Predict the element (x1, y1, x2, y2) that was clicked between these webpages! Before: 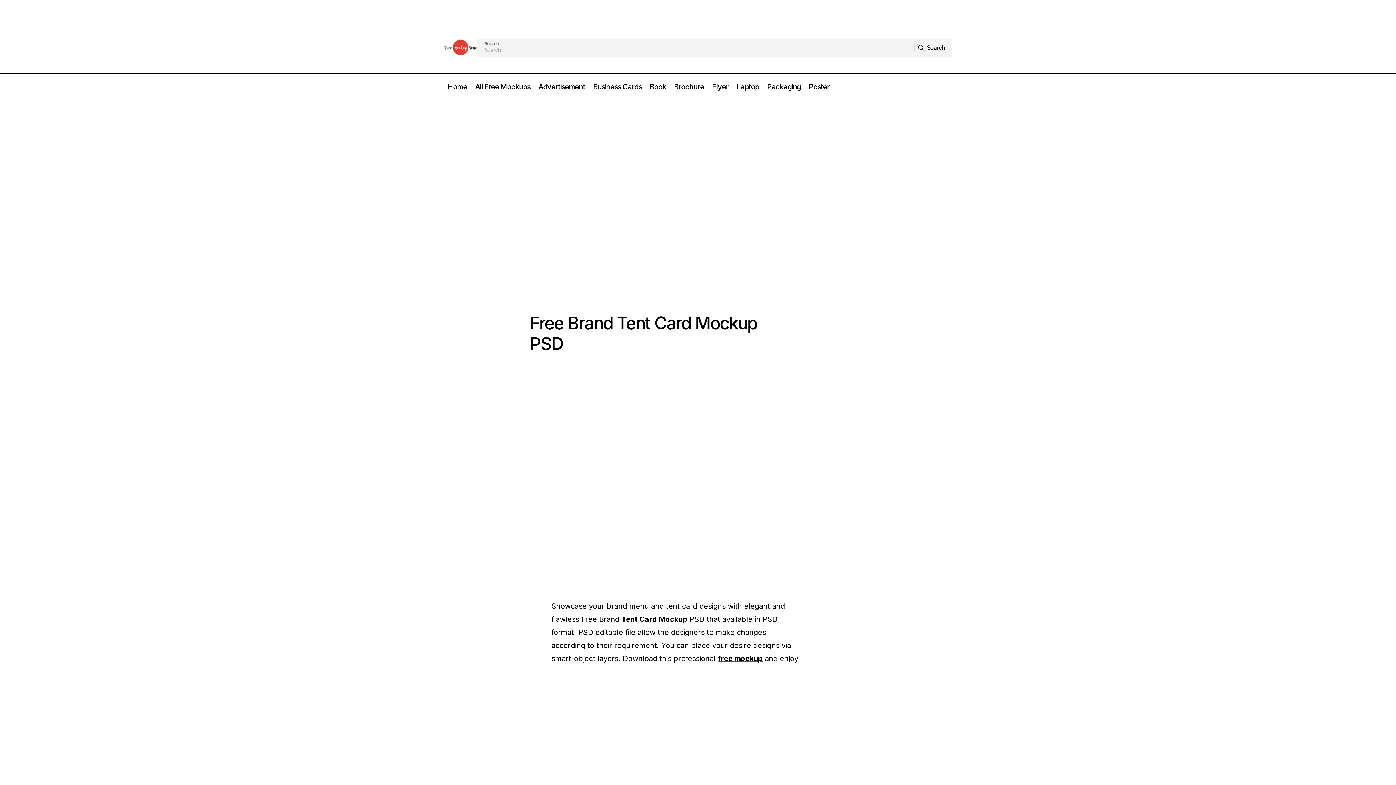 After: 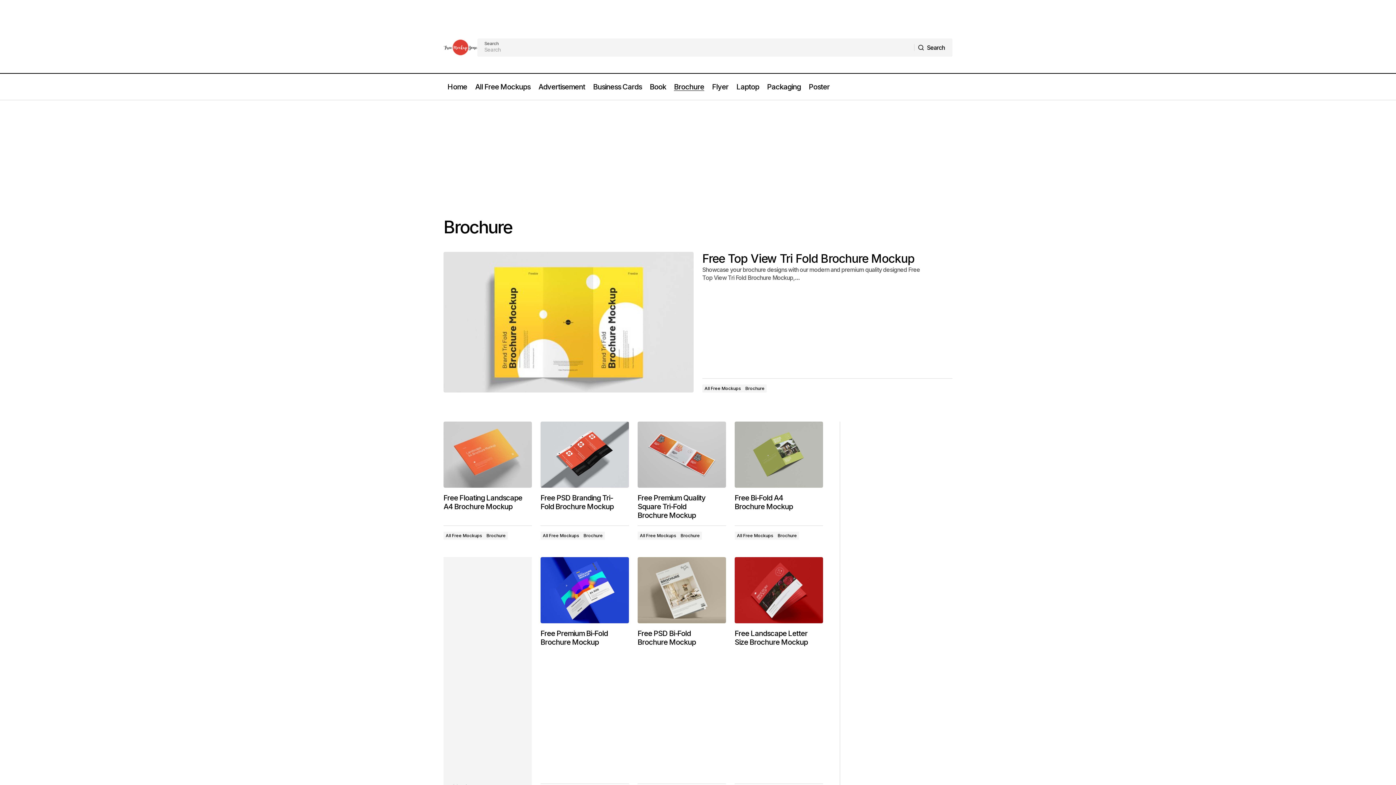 Action: label: Brochure bbox: (670, 73, 708, 100)